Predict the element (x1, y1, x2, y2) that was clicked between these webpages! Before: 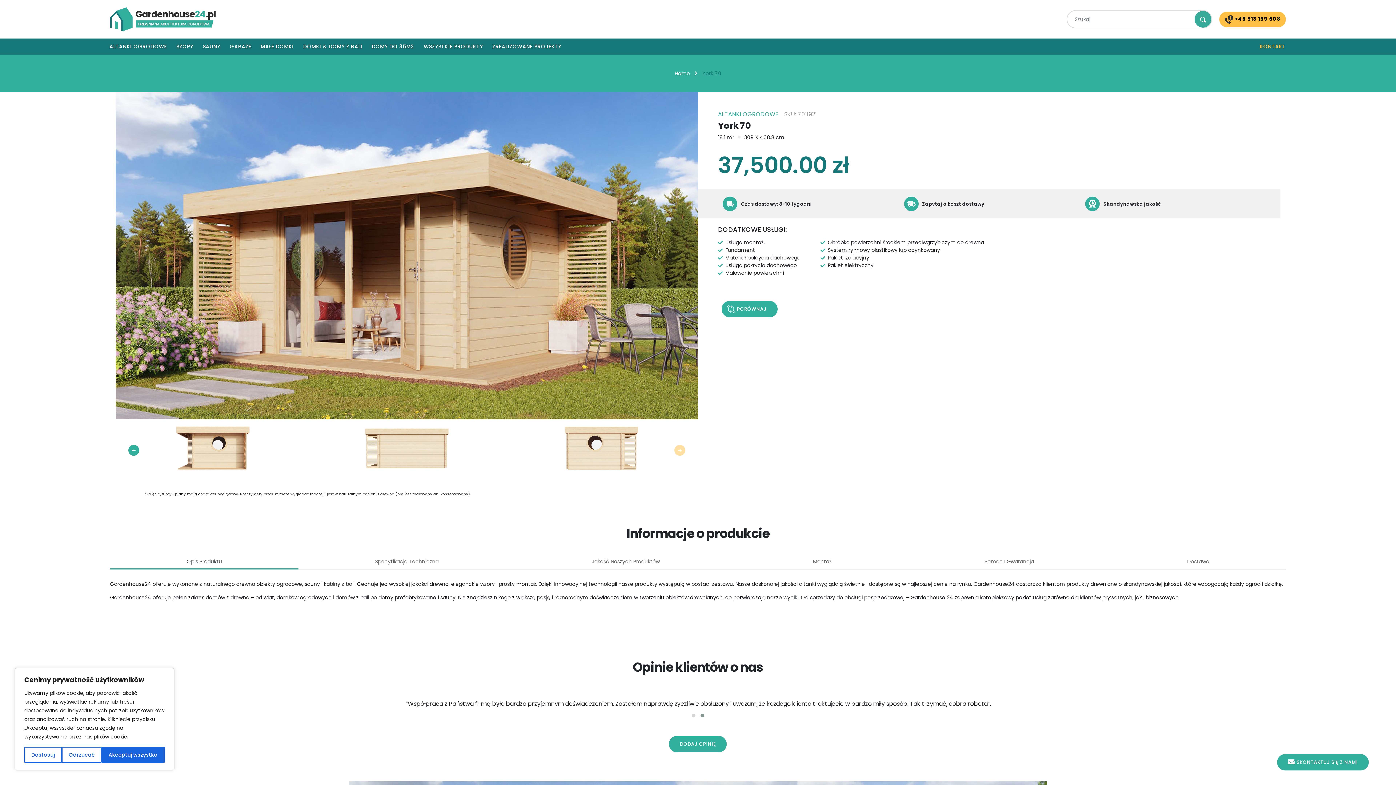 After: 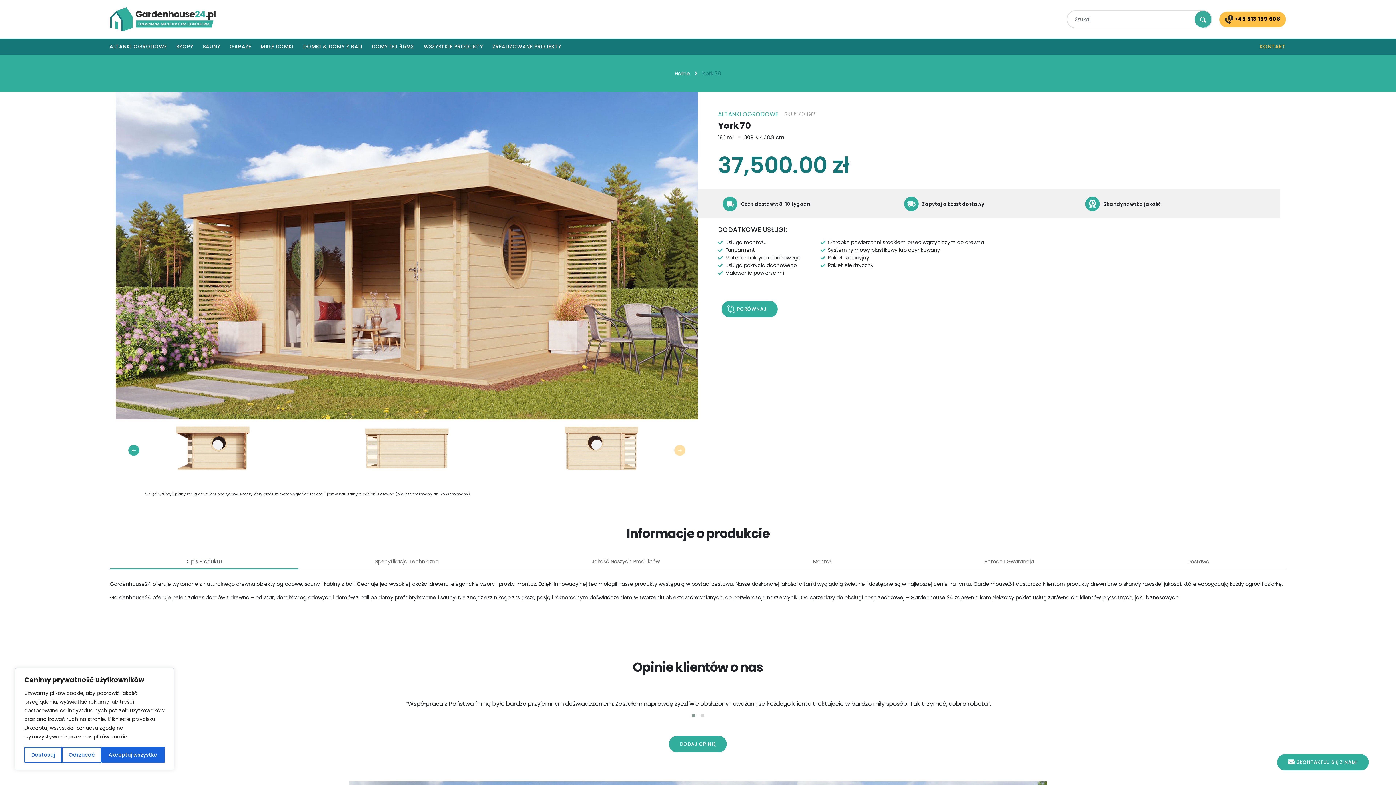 Action: bbox: (128, 445, 139, 456)